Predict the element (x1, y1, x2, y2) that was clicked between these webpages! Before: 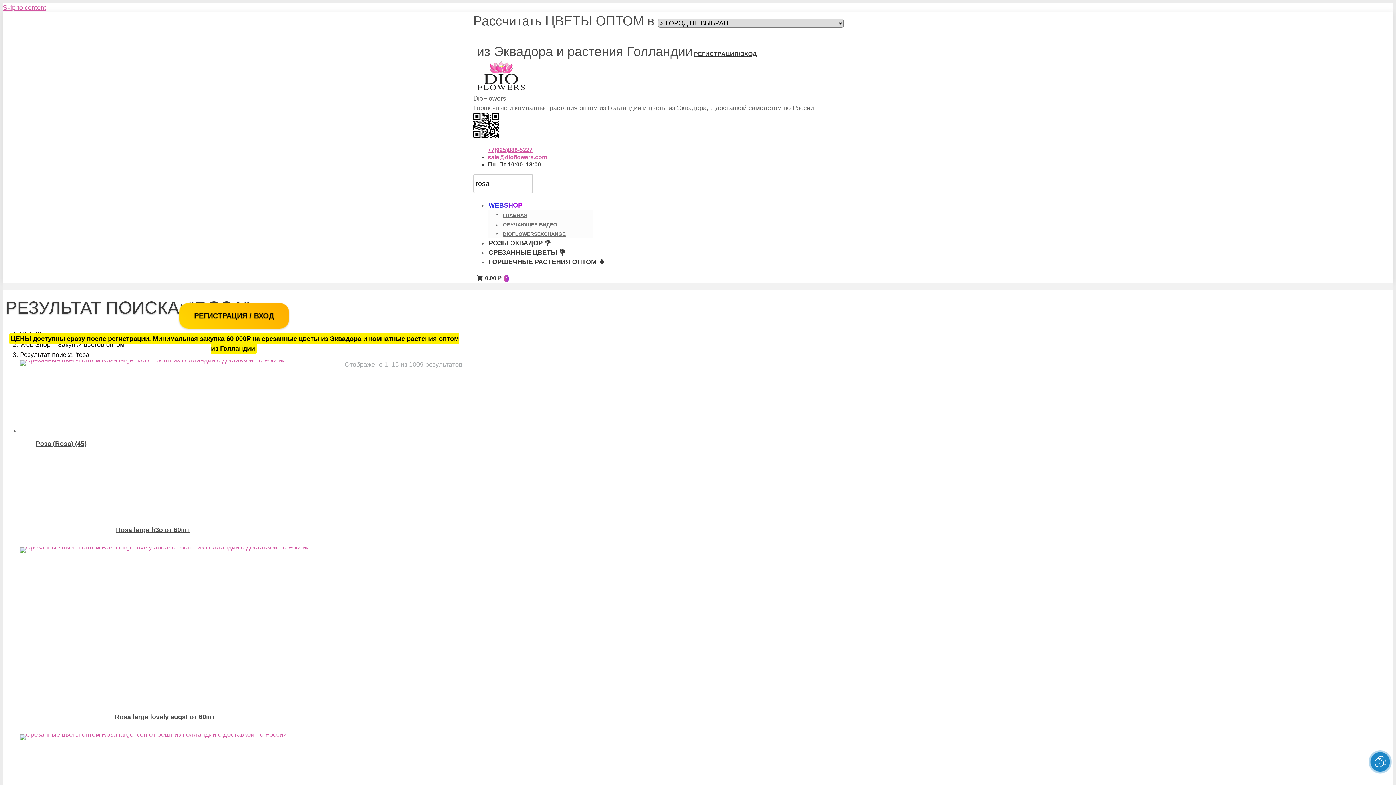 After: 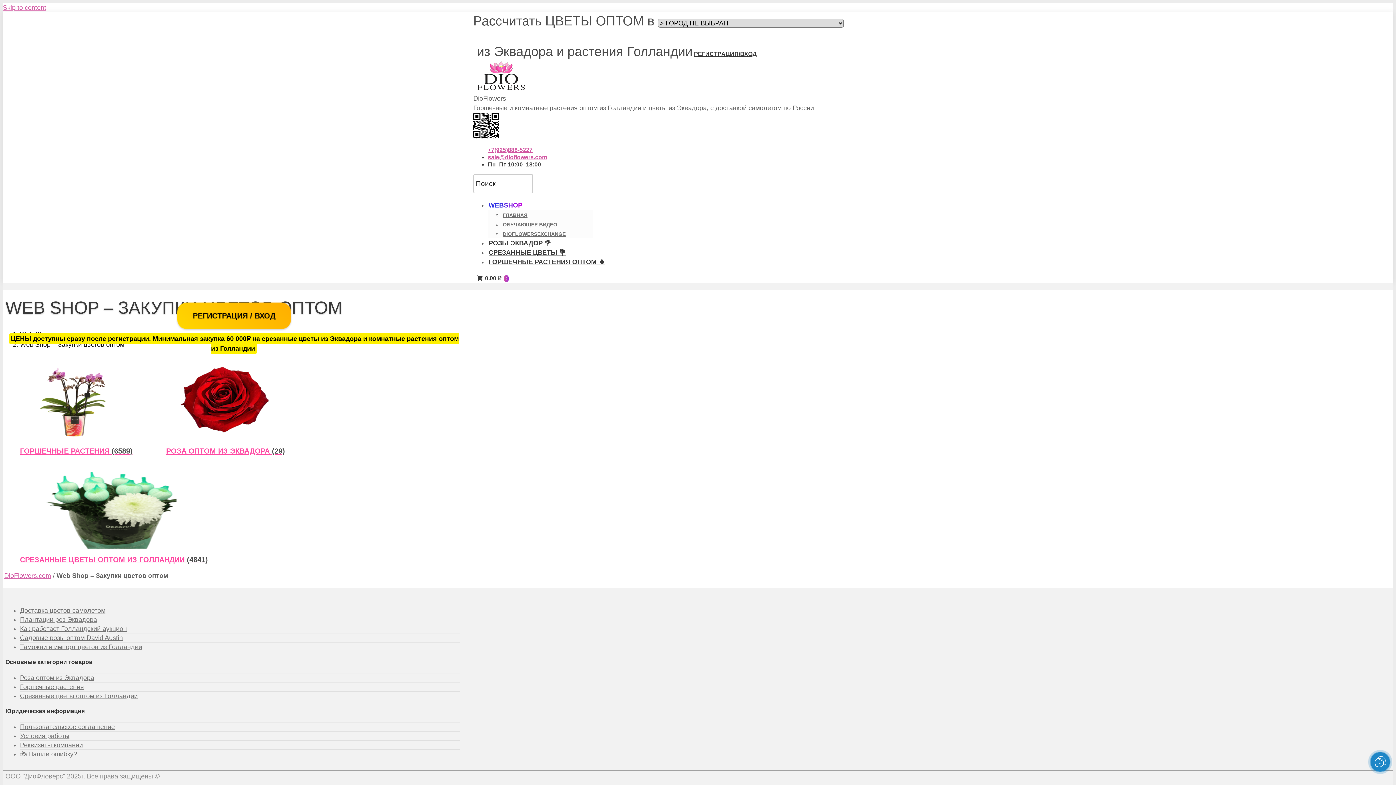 Action: bbox: (488, 197, 523, 213) label: WEBSHOP